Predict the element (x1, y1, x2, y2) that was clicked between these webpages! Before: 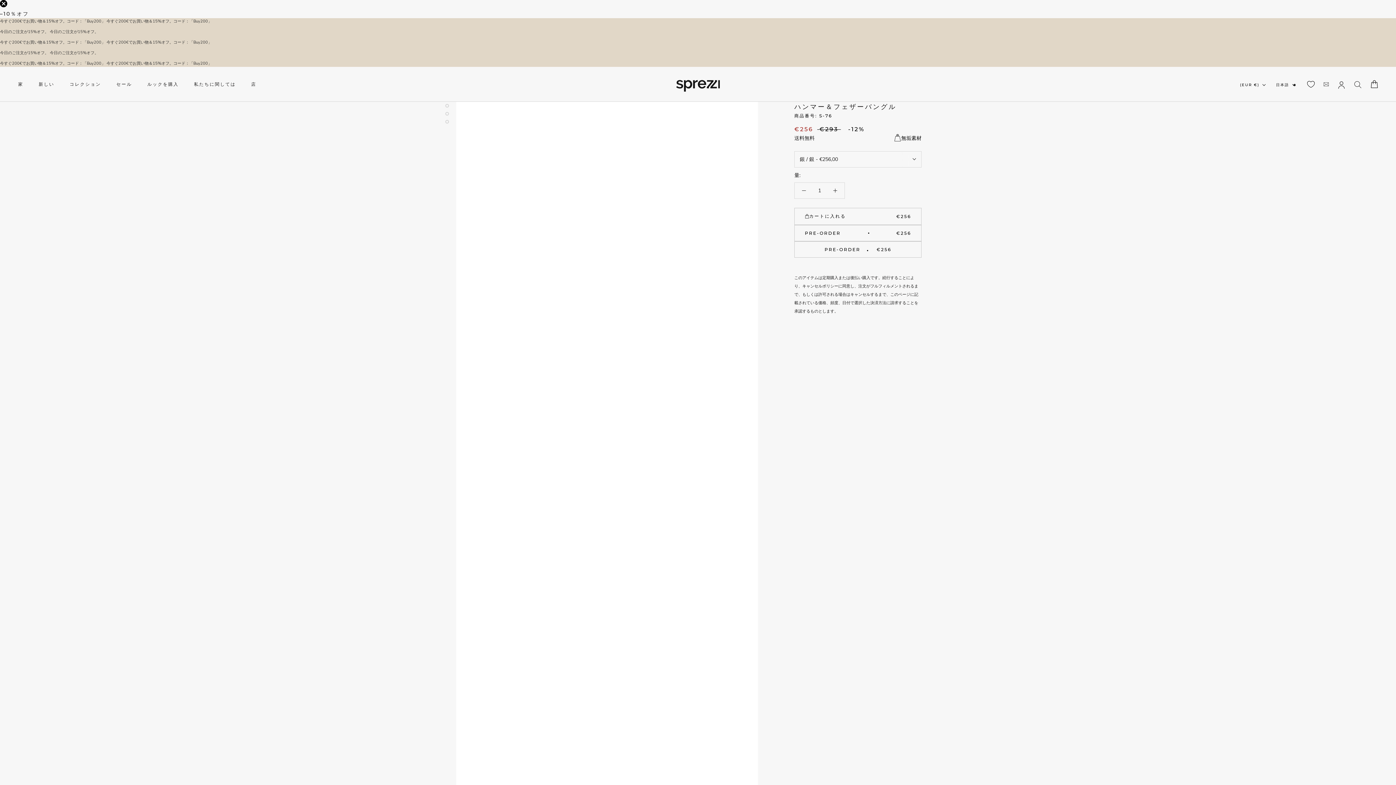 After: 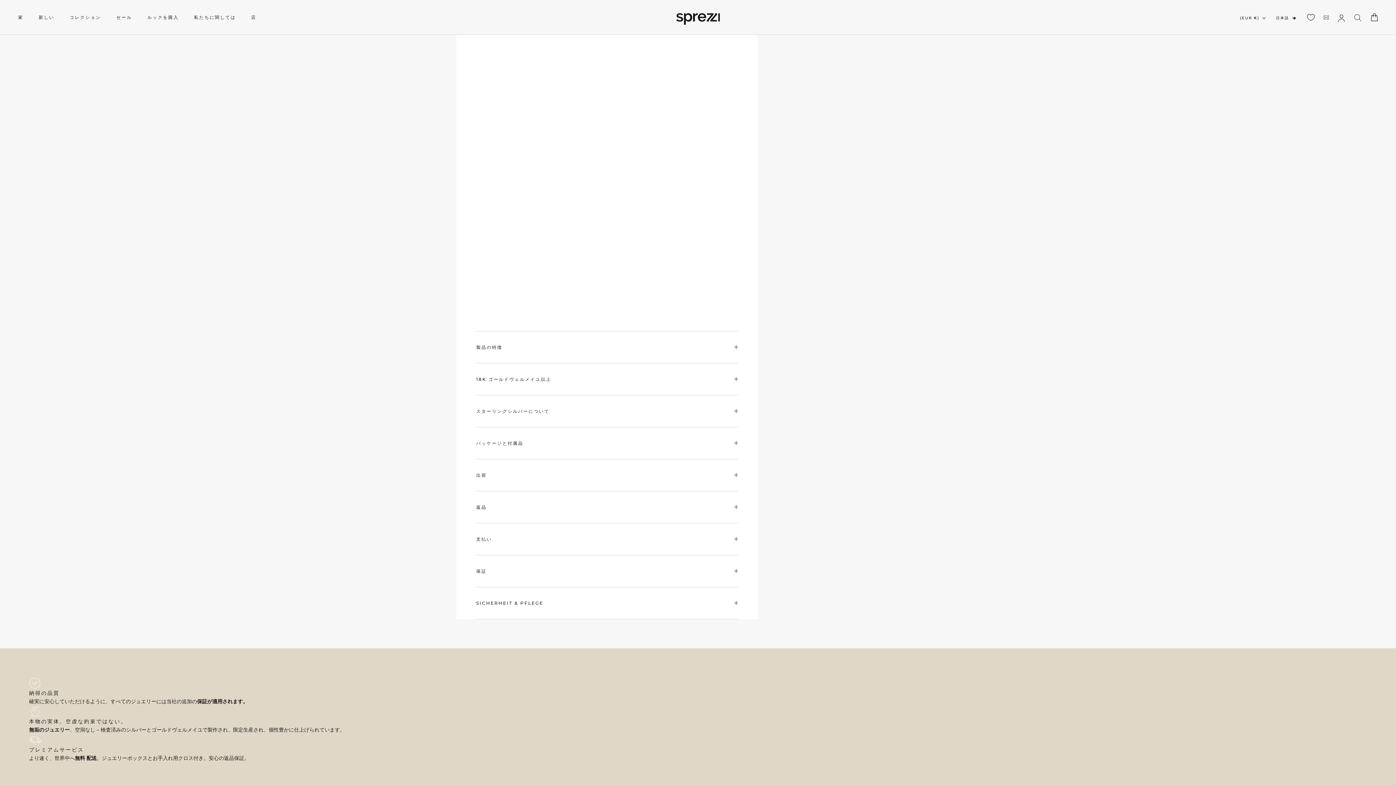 Action: bbox: (445, 119, 449, 123)